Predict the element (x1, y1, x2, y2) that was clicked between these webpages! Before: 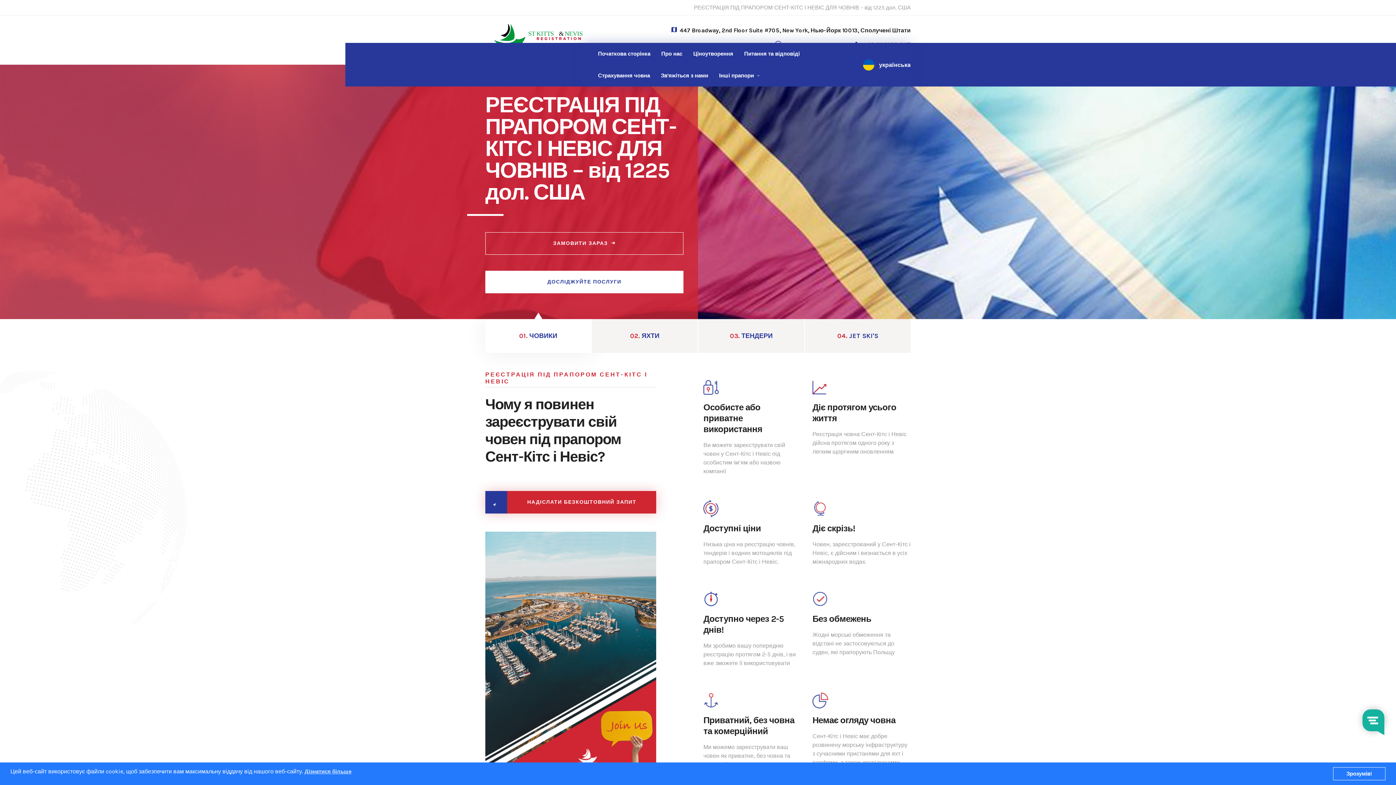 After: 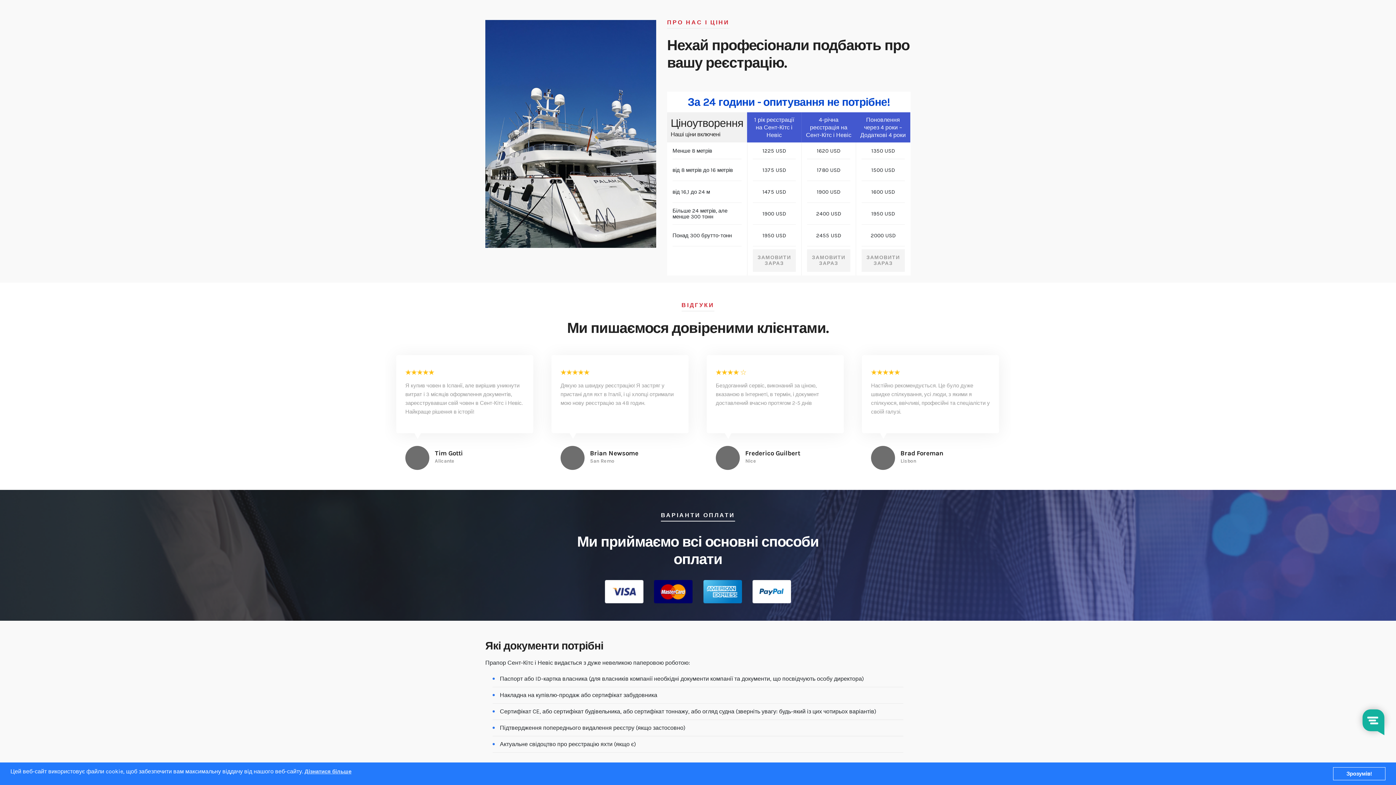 Action: label: Ціноутворення bbox: (693, 42, 733, 64)